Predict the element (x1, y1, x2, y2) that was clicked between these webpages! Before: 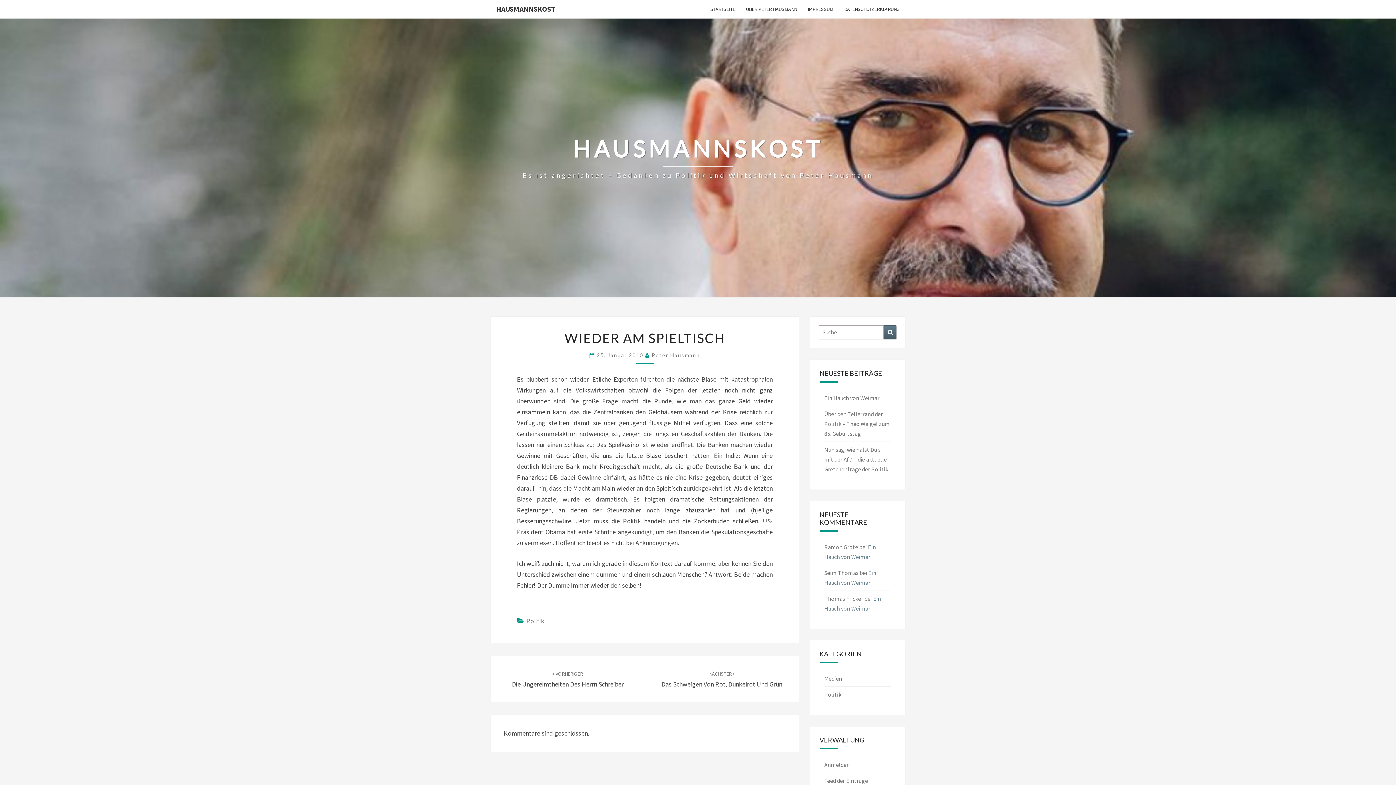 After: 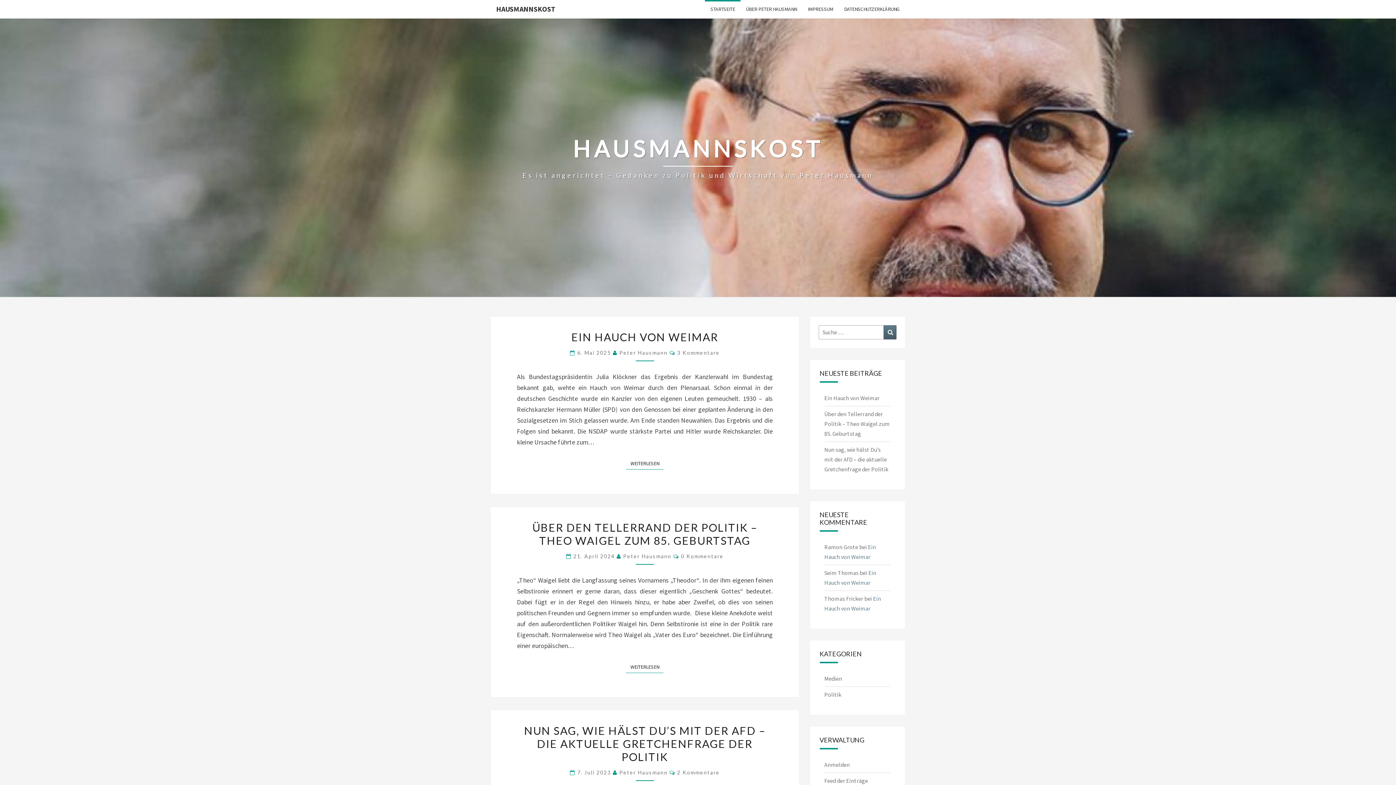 Action: bbox: (522, 135, 873, 180) label: HAUSMANNSKOST
Es ist angerichtet – Gedanken zu Politik und Wirtschaft von Peter Hausmann